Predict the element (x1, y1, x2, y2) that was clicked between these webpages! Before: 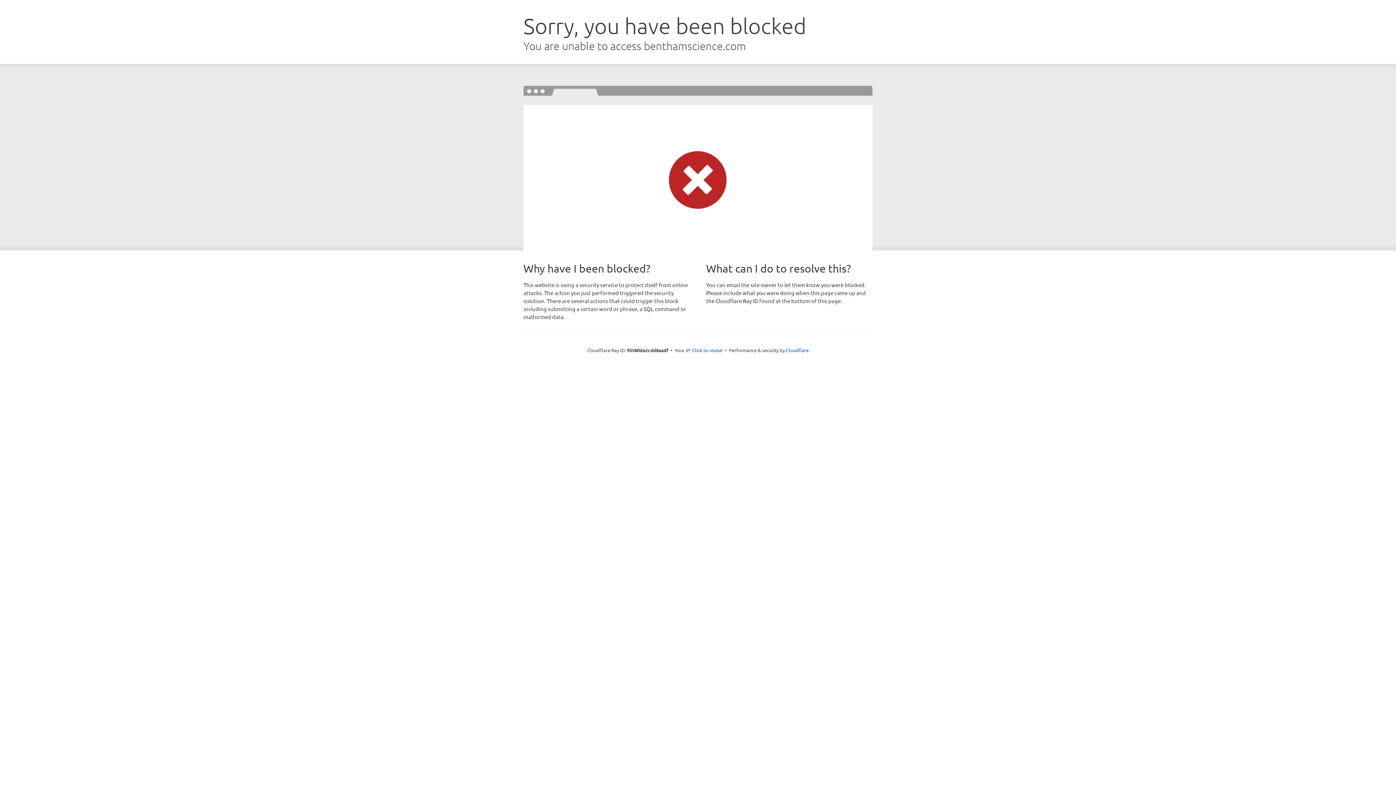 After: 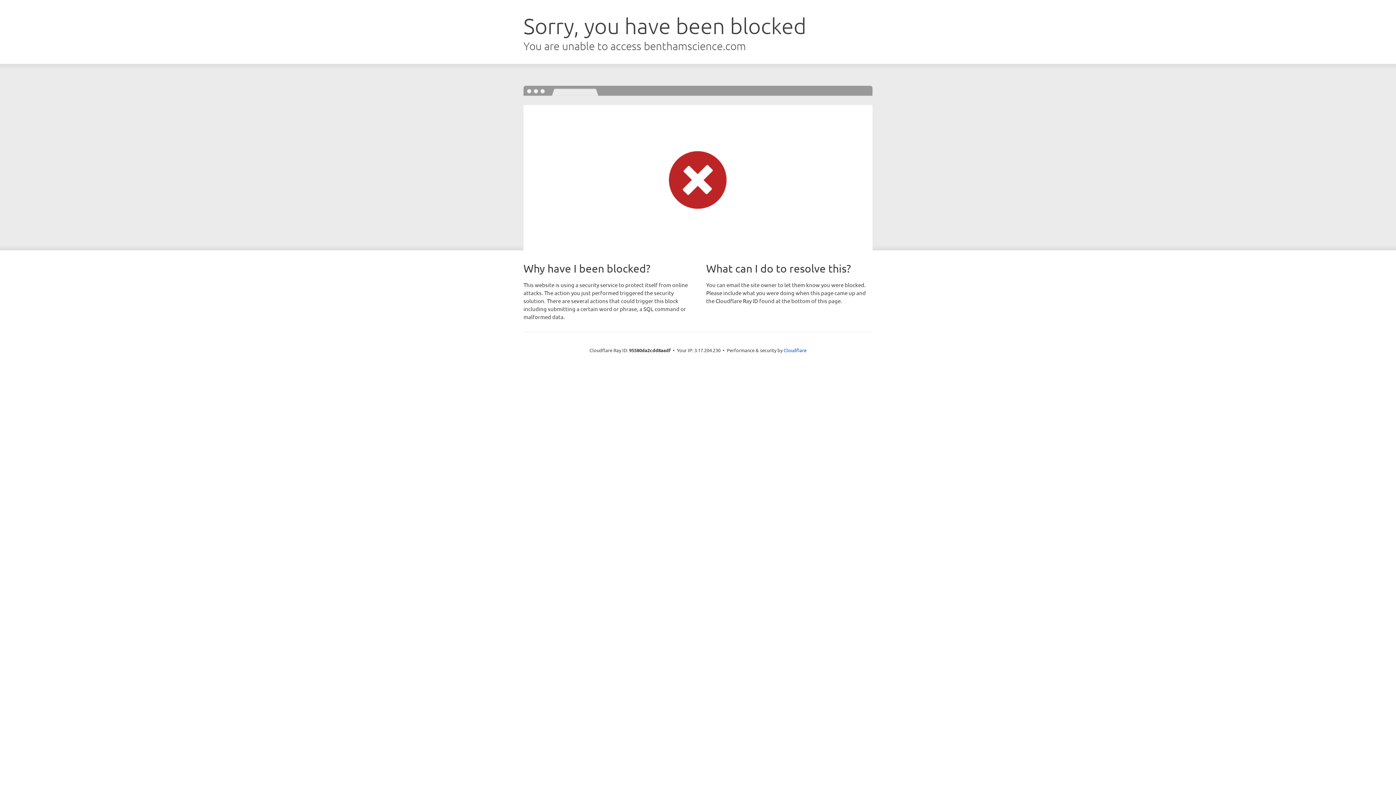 Action: bbox: (692, 346, 722, 353) label: Click to reveal